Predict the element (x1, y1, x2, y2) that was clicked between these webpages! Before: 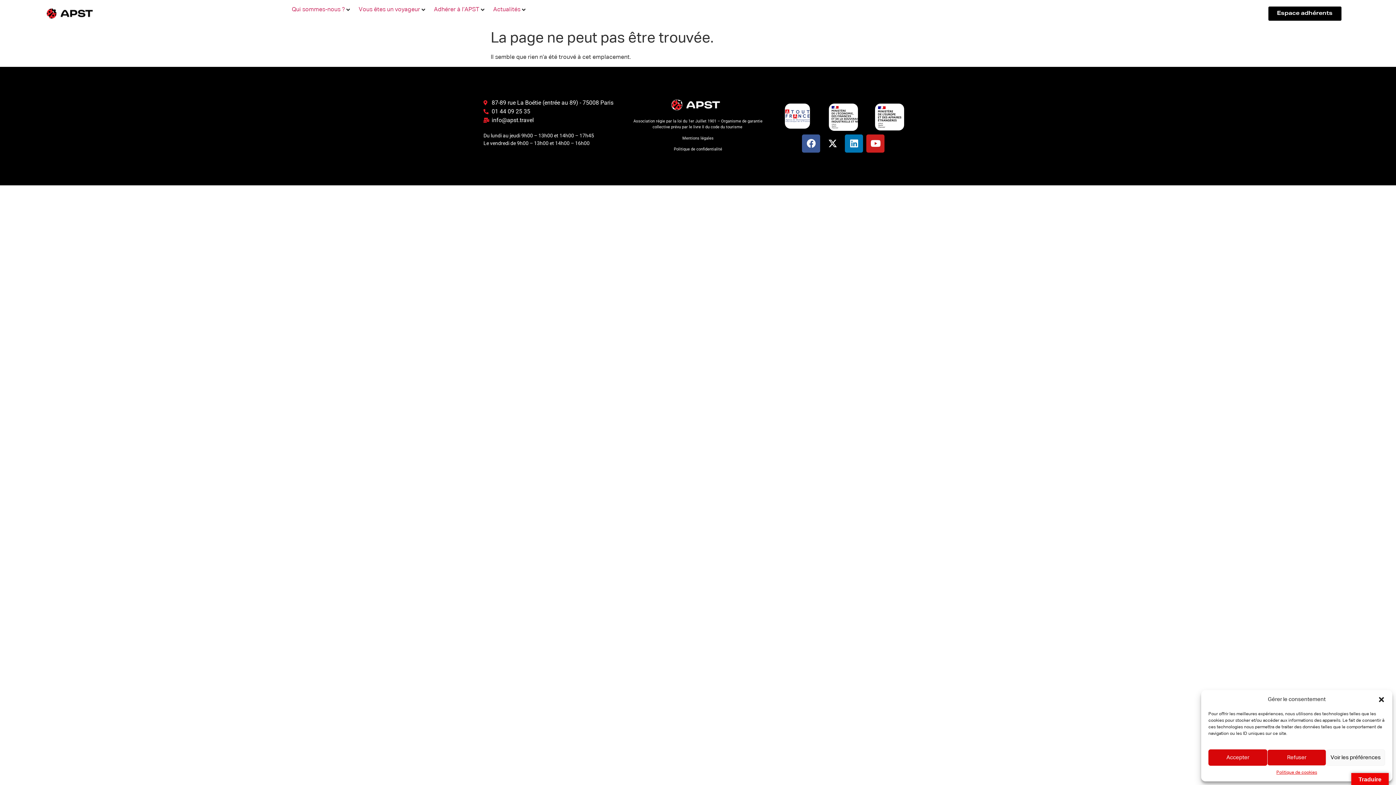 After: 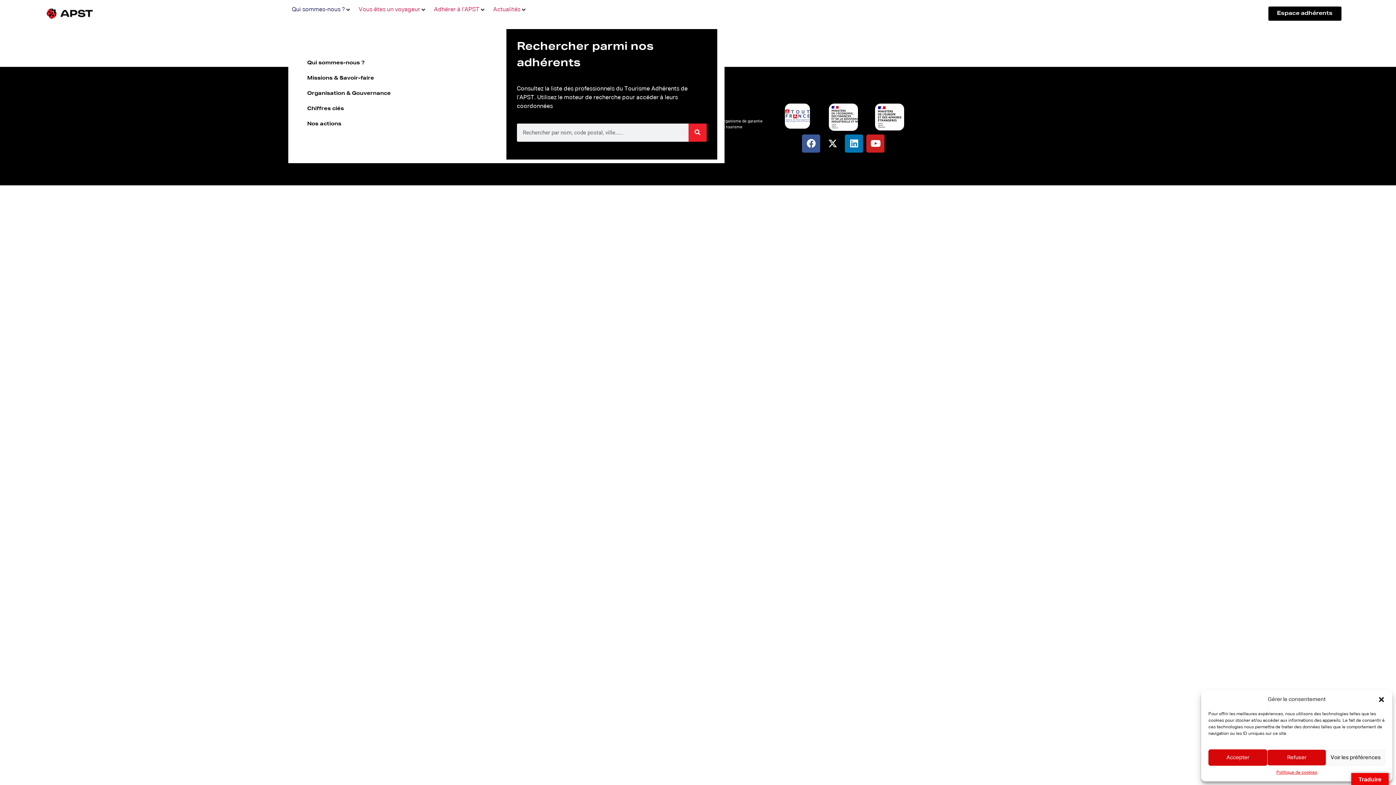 Action: label: Qui sommes-nous ? bbox: (291, 5, 344, 14)